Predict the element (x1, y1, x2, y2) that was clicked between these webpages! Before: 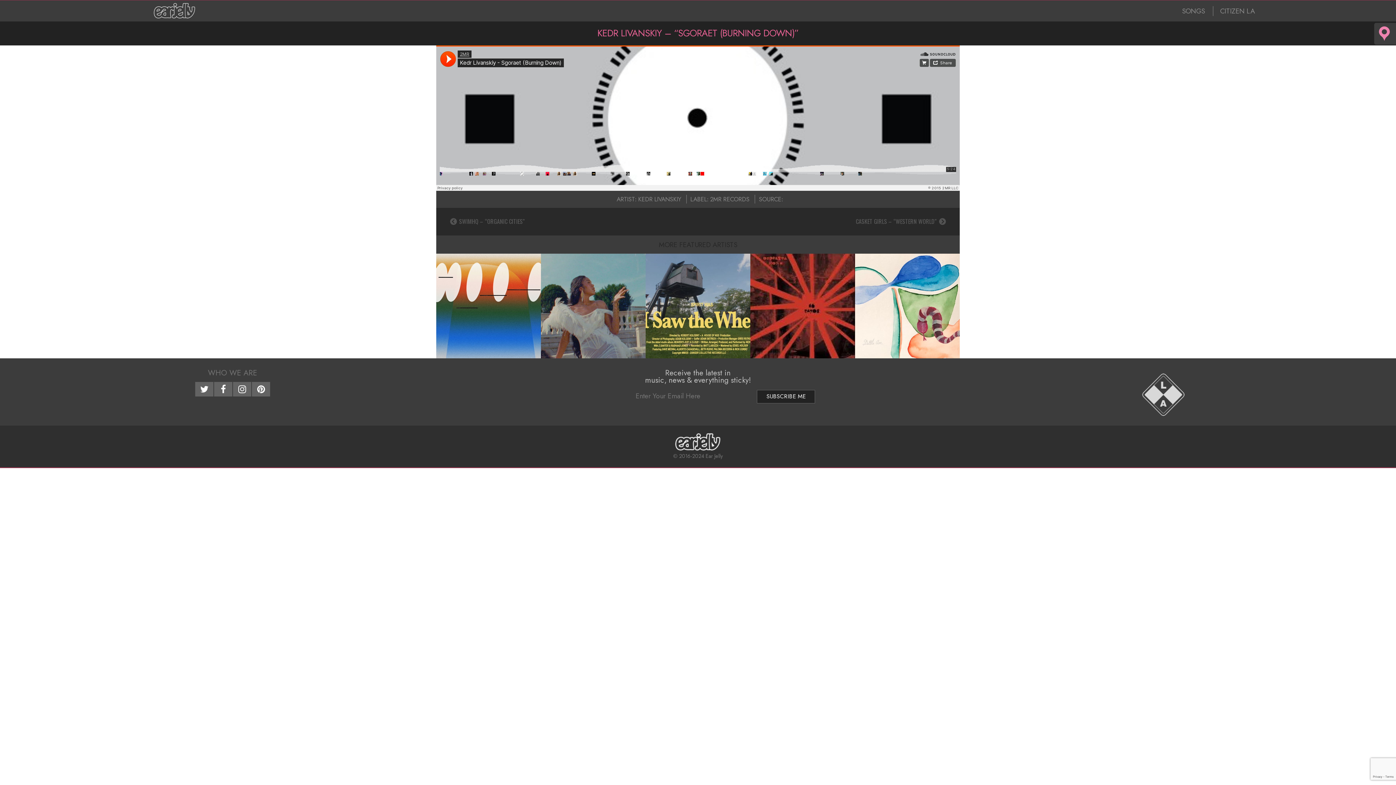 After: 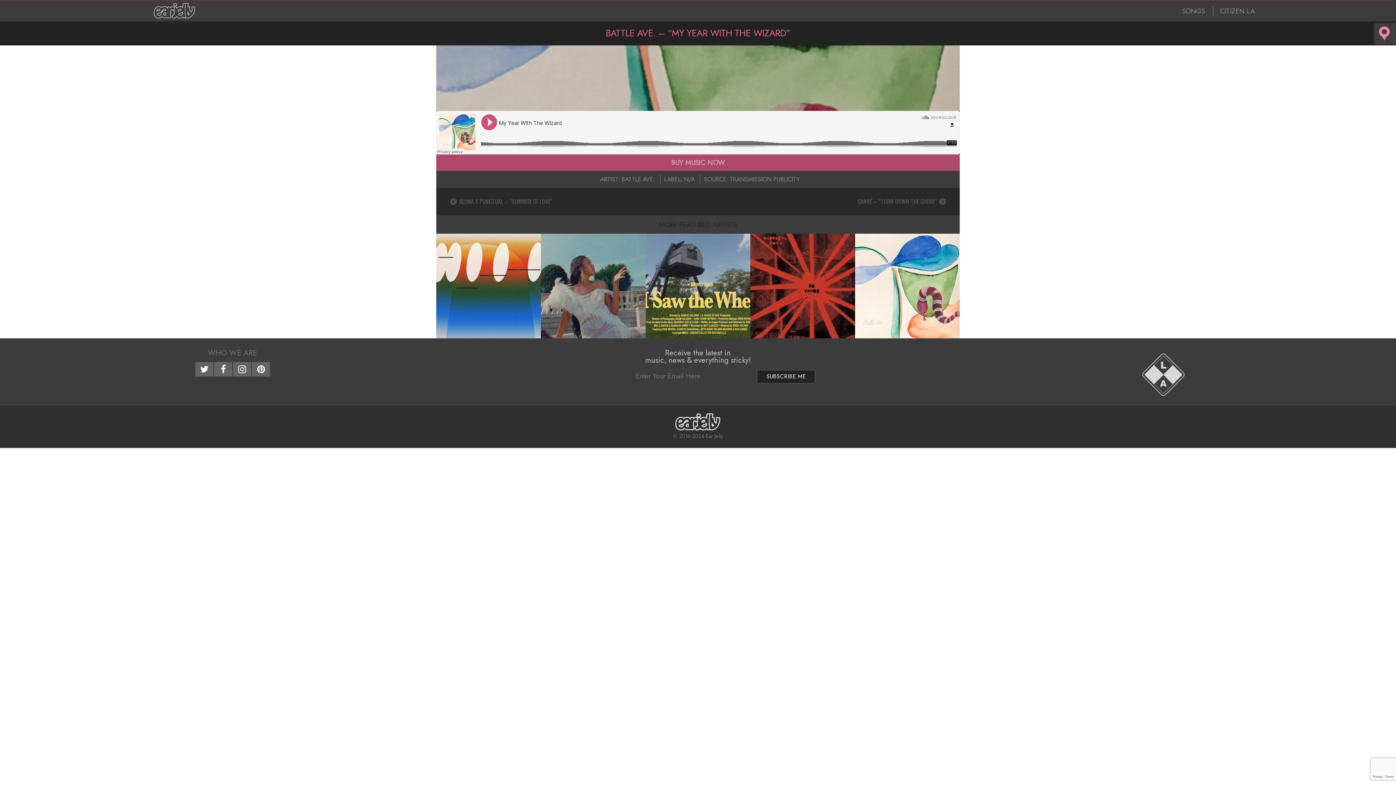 Action: label: BATTLE AVE. – “MY YEAR WITH THE WIZARD” bbox: (855, 253, 960, 358)